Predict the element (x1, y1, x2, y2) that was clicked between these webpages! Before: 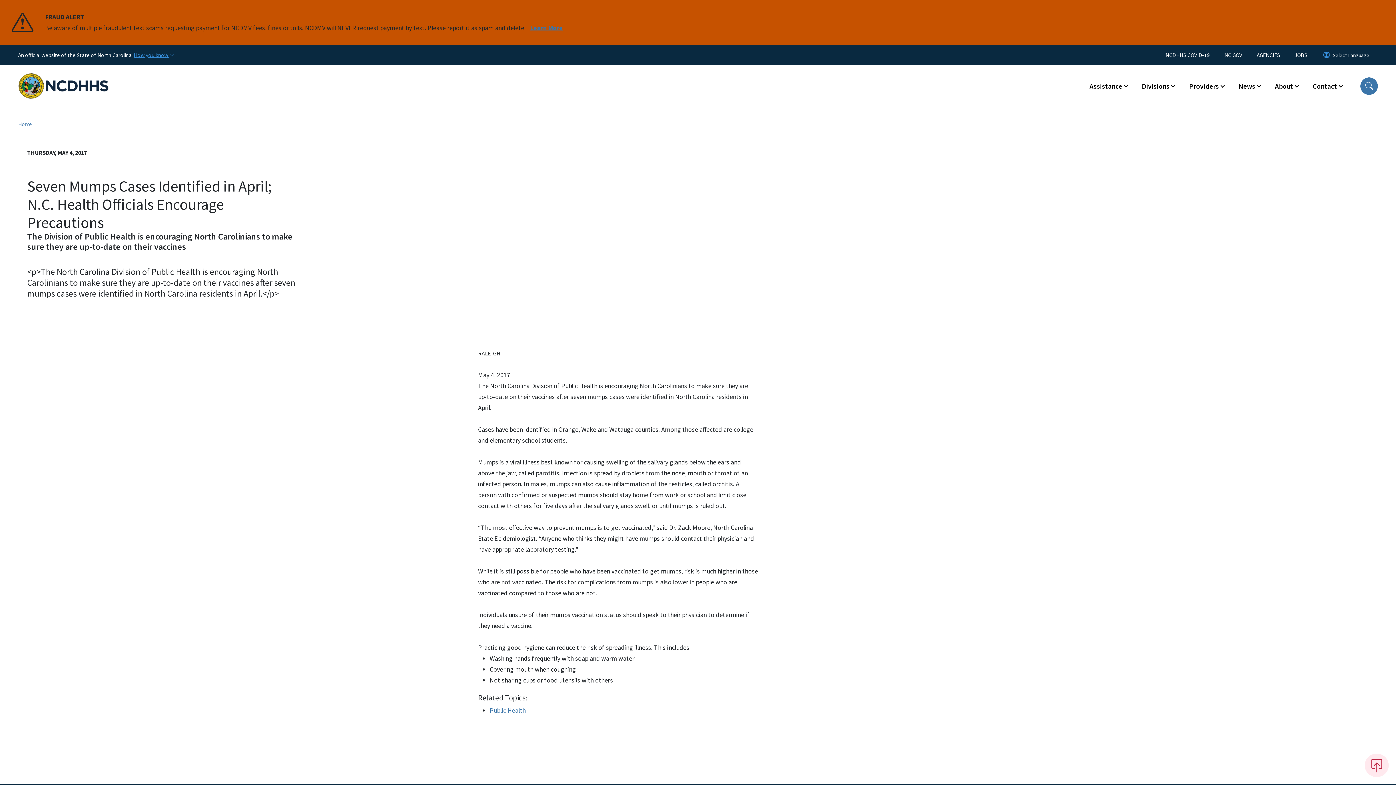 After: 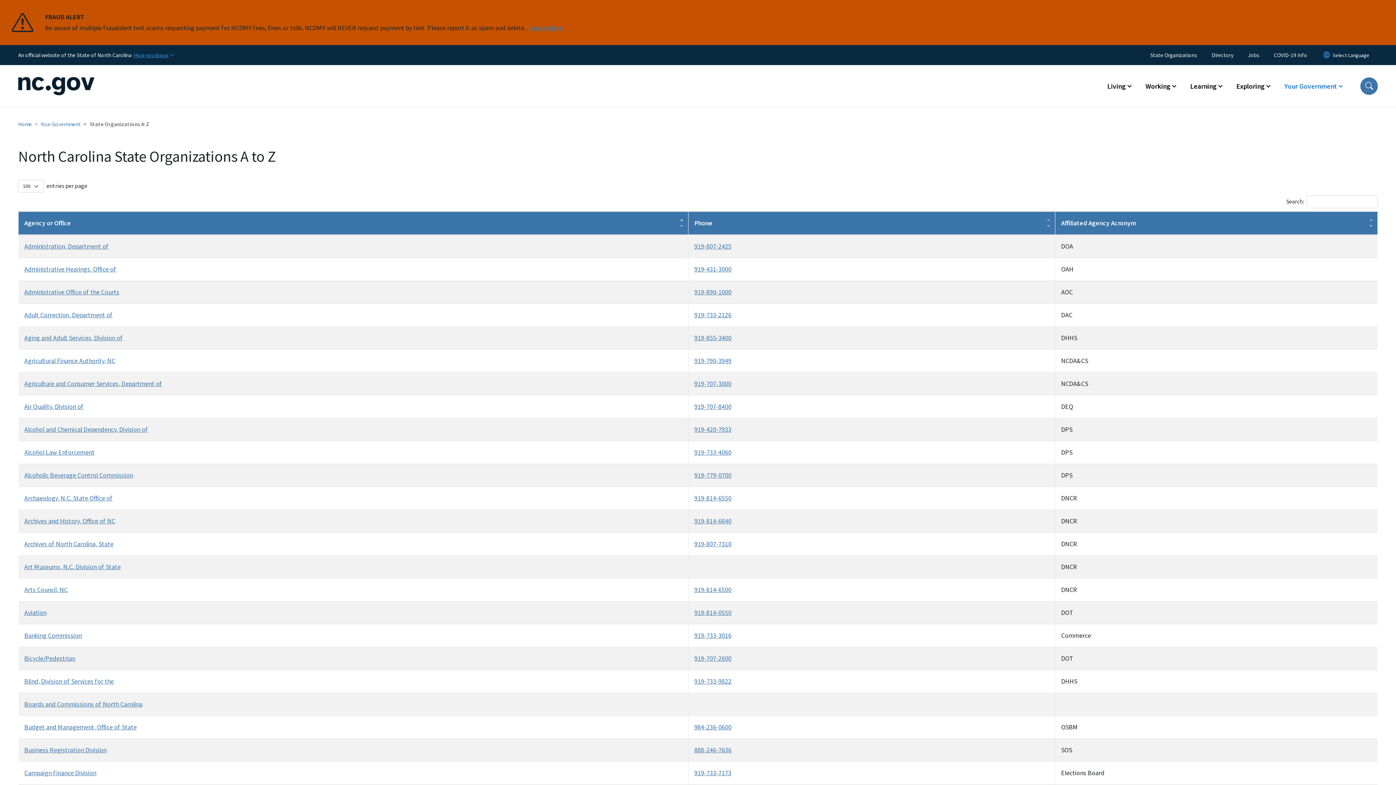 Action: bbox: (1249, 49, 1287, 60) label: AGENCIES